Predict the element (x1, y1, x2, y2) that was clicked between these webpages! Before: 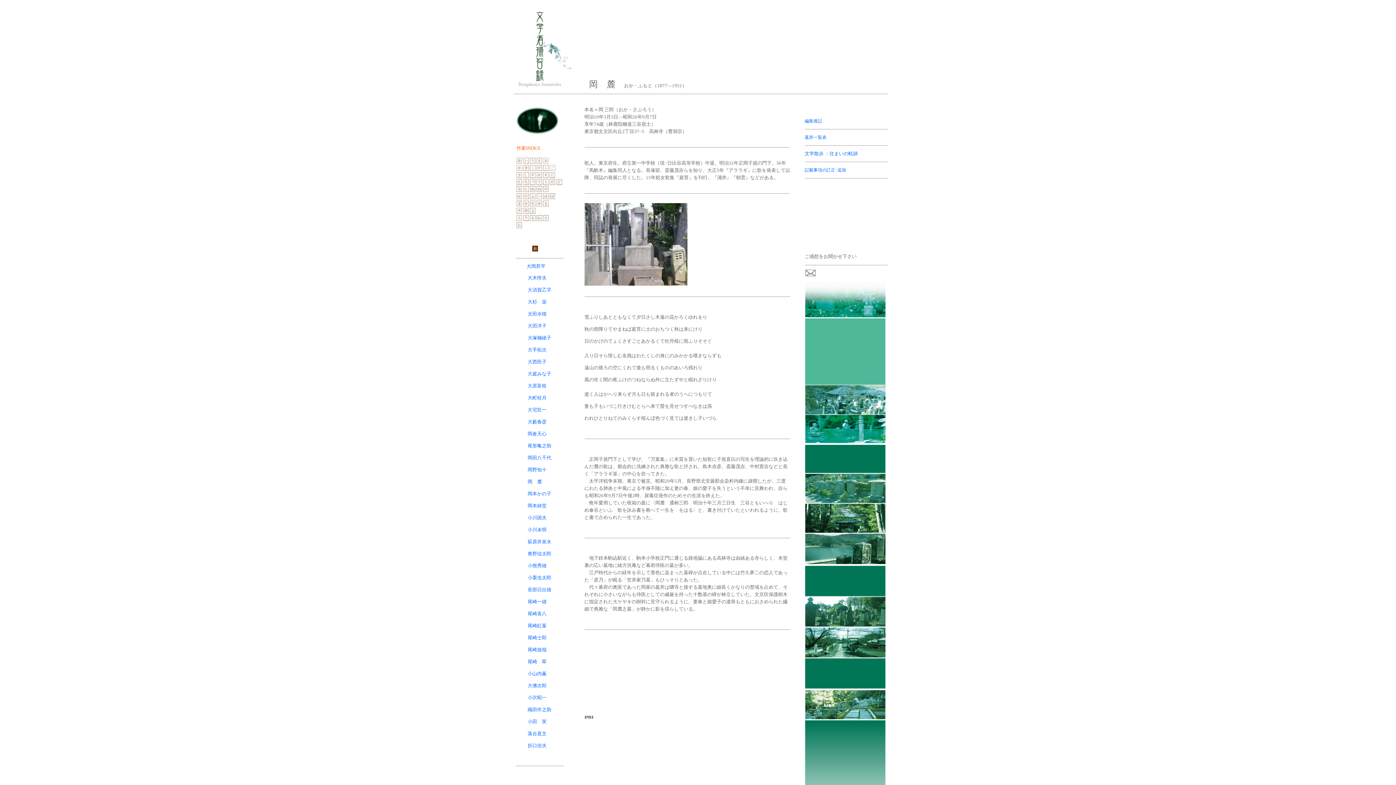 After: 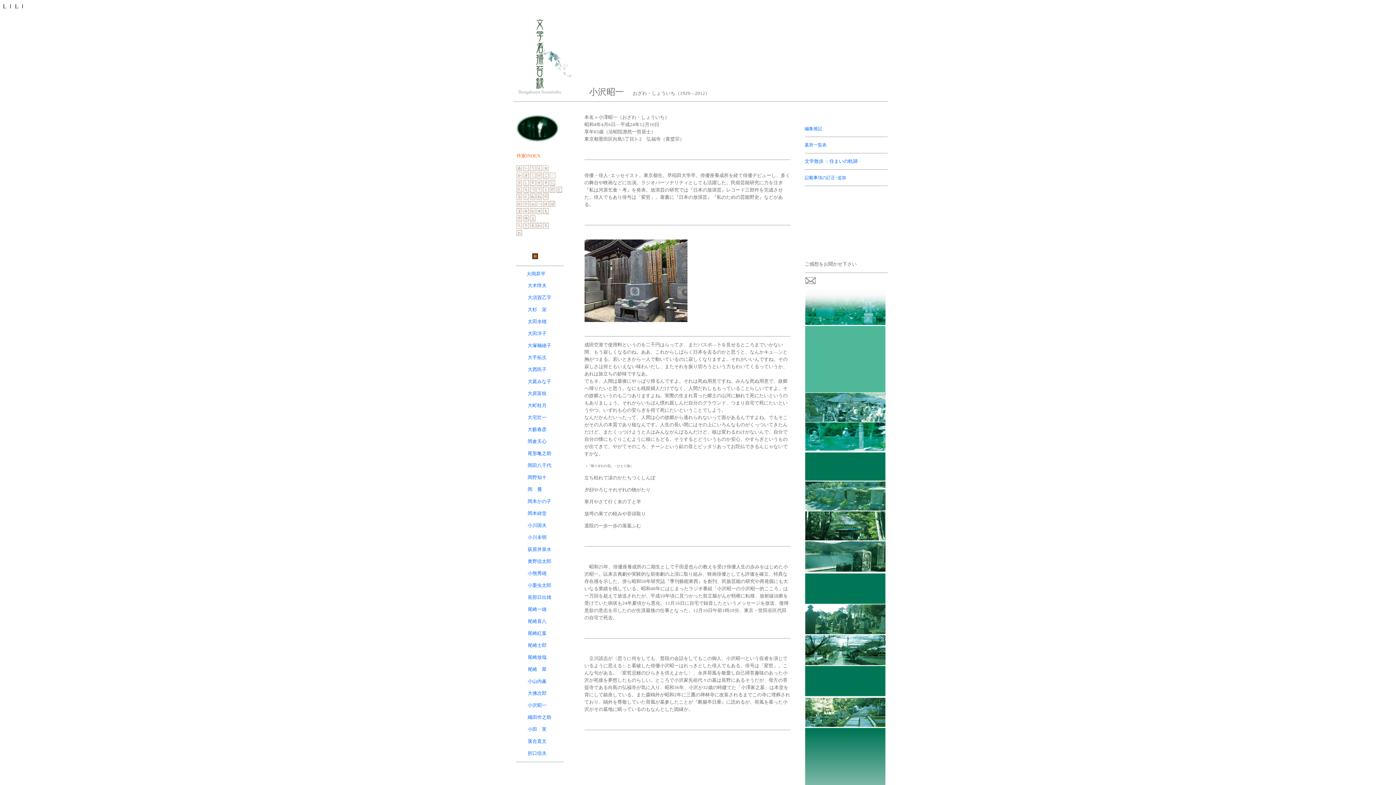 Action: bbox: (527, 695, 546, 700) label: 小沢昭一